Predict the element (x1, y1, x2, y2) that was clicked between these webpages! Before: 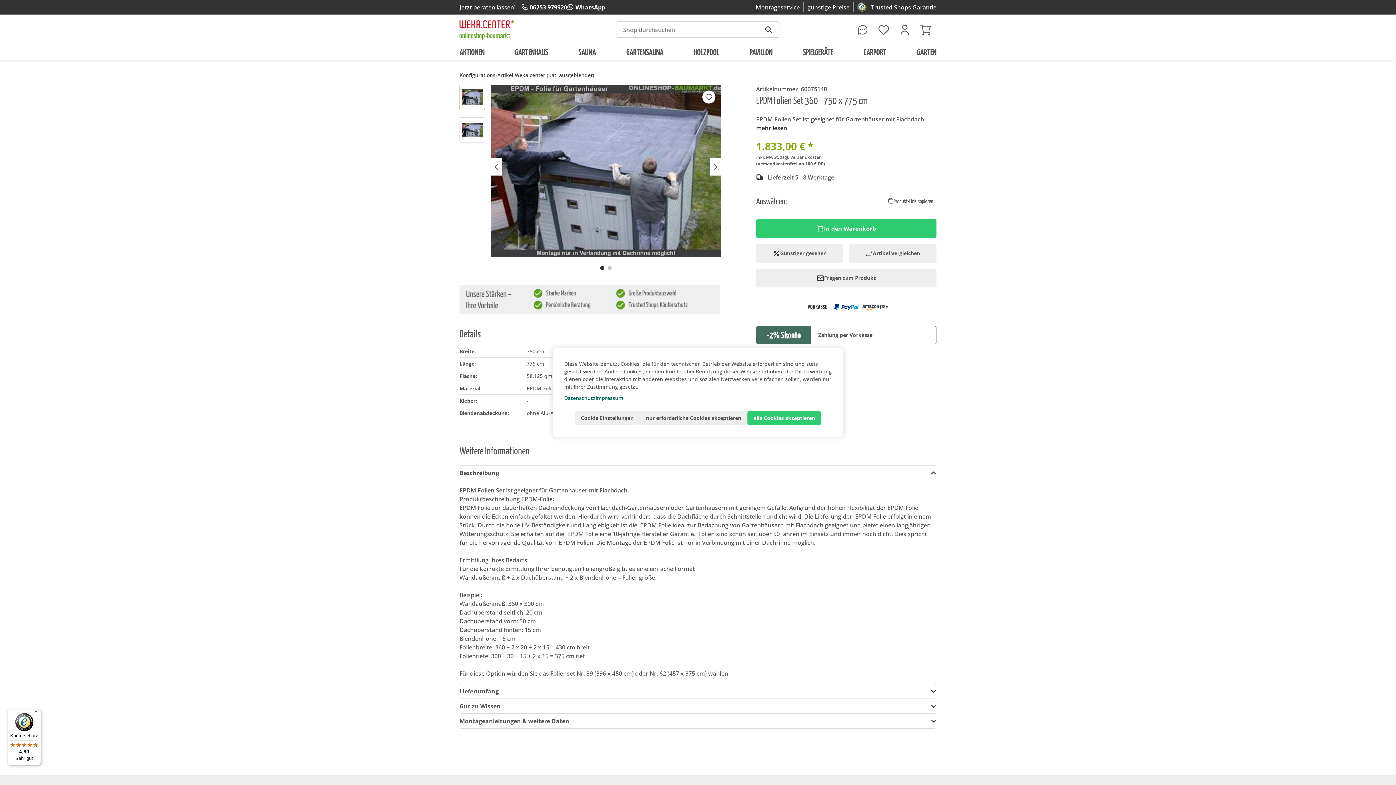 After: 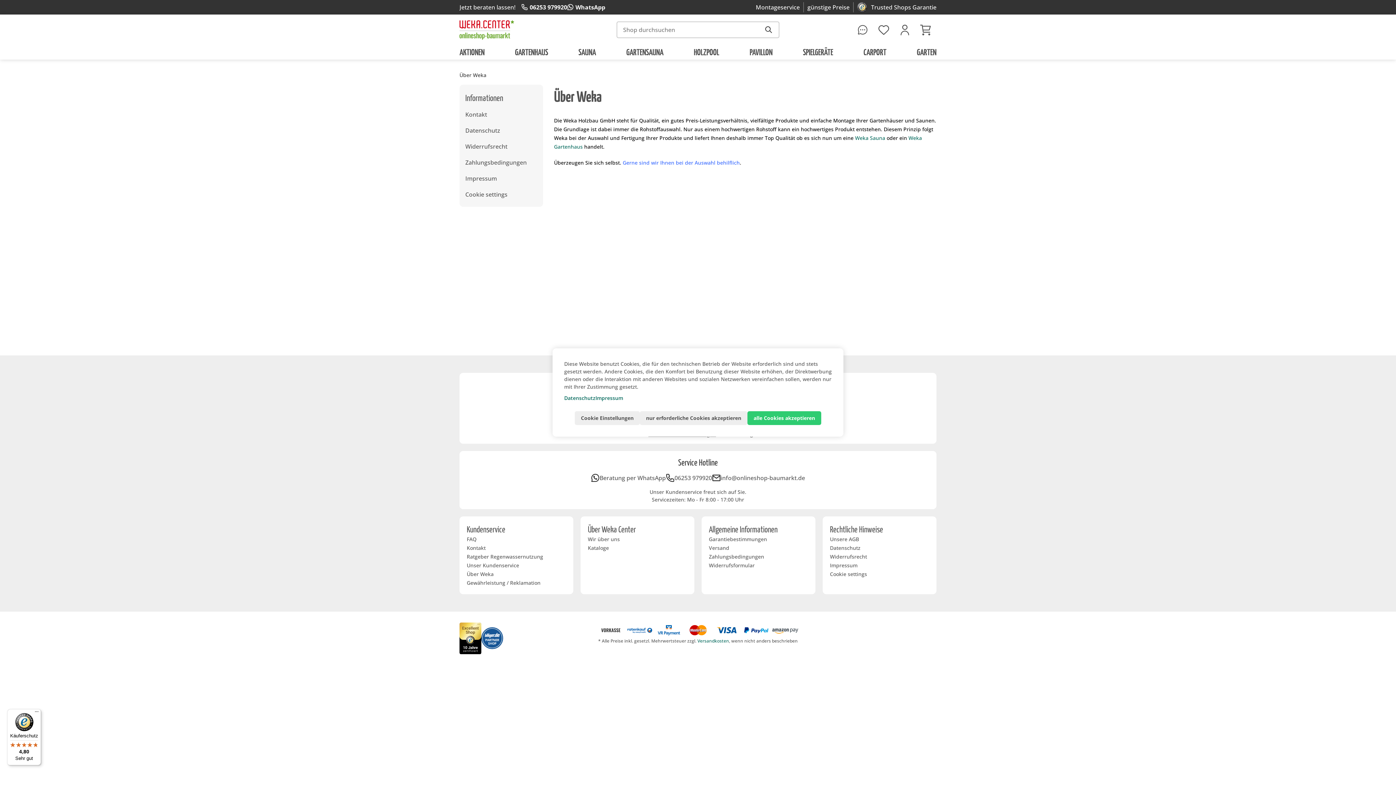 Action: bbox: (752, 2, 803, 12) label: Montageservice